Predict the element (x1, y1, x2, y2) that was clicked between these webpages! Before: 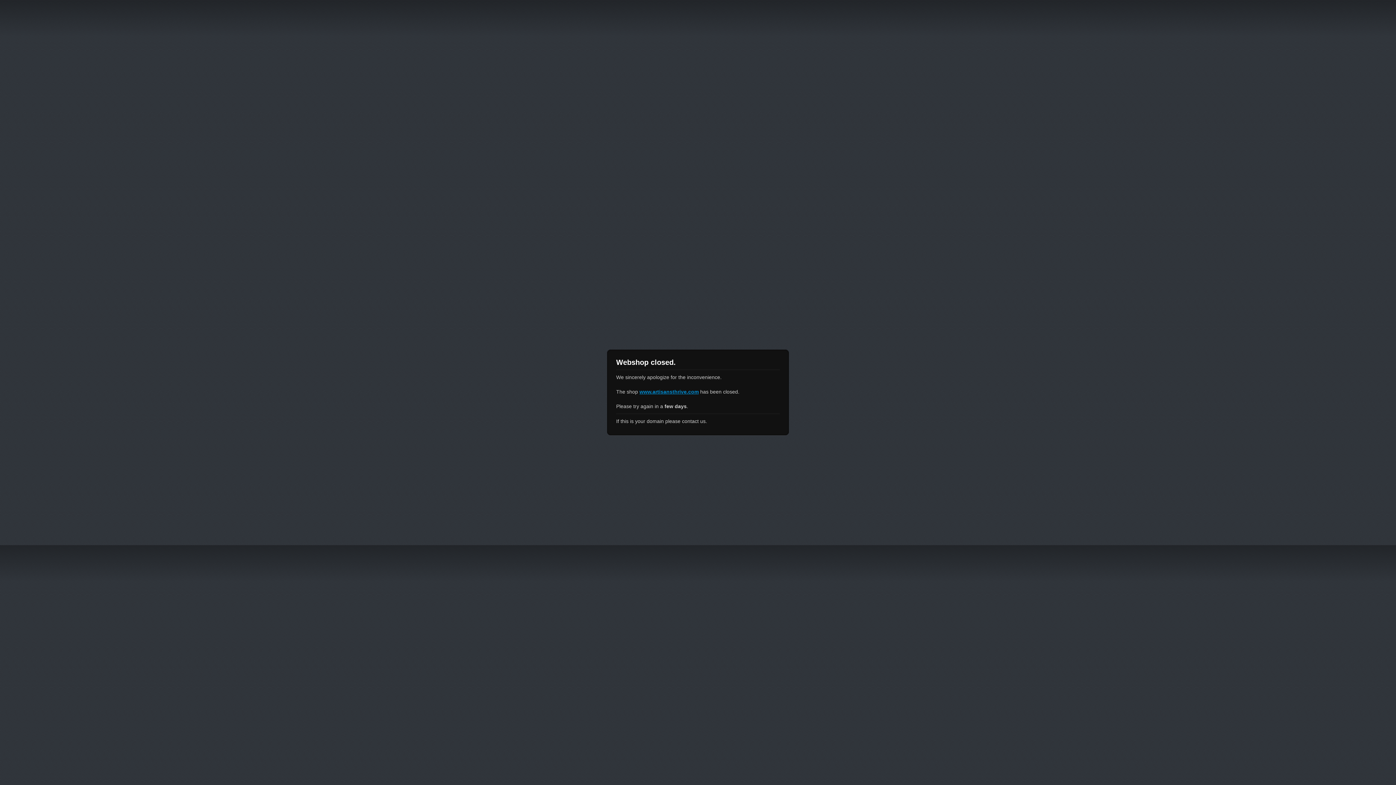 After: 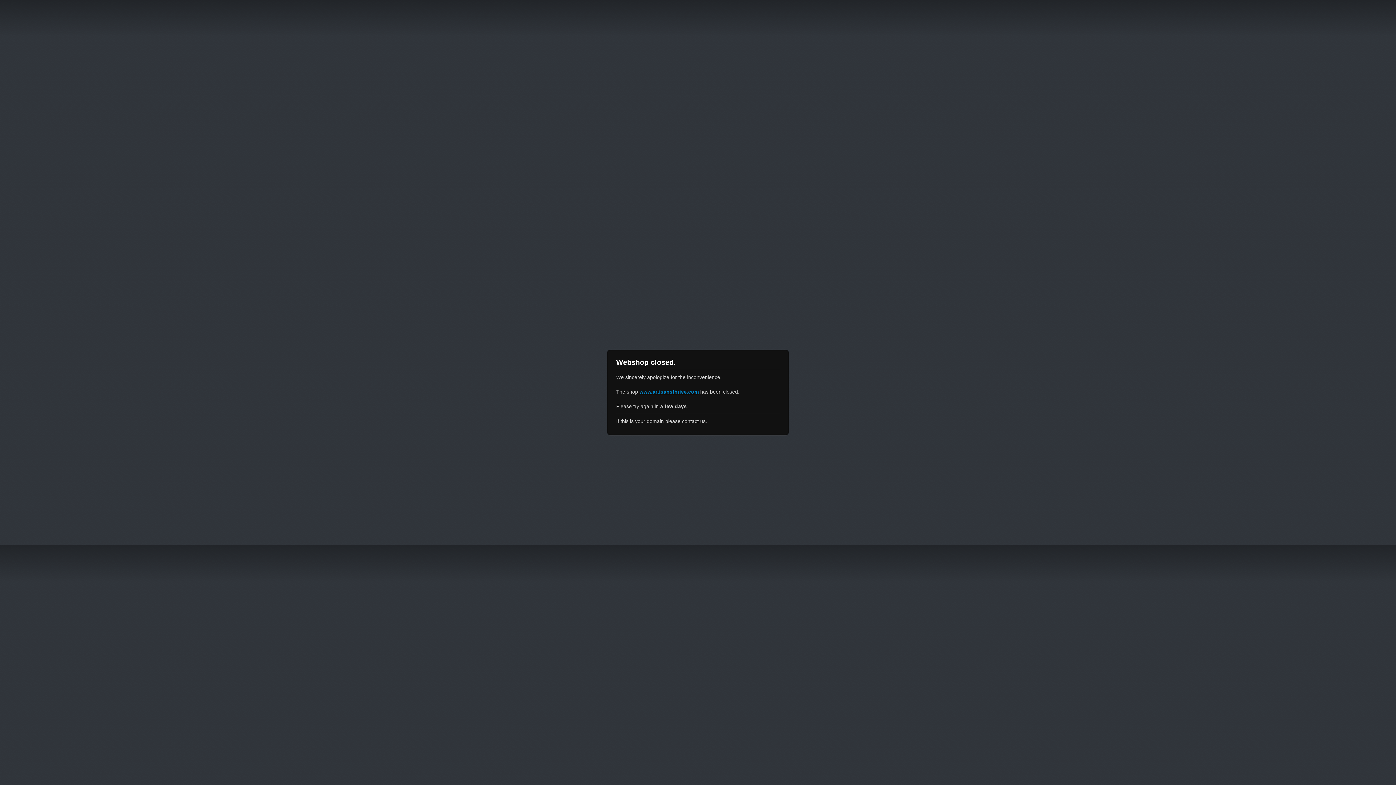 Action: bbox: (639, 389, 698, 394) label: www.artisansthrive.com